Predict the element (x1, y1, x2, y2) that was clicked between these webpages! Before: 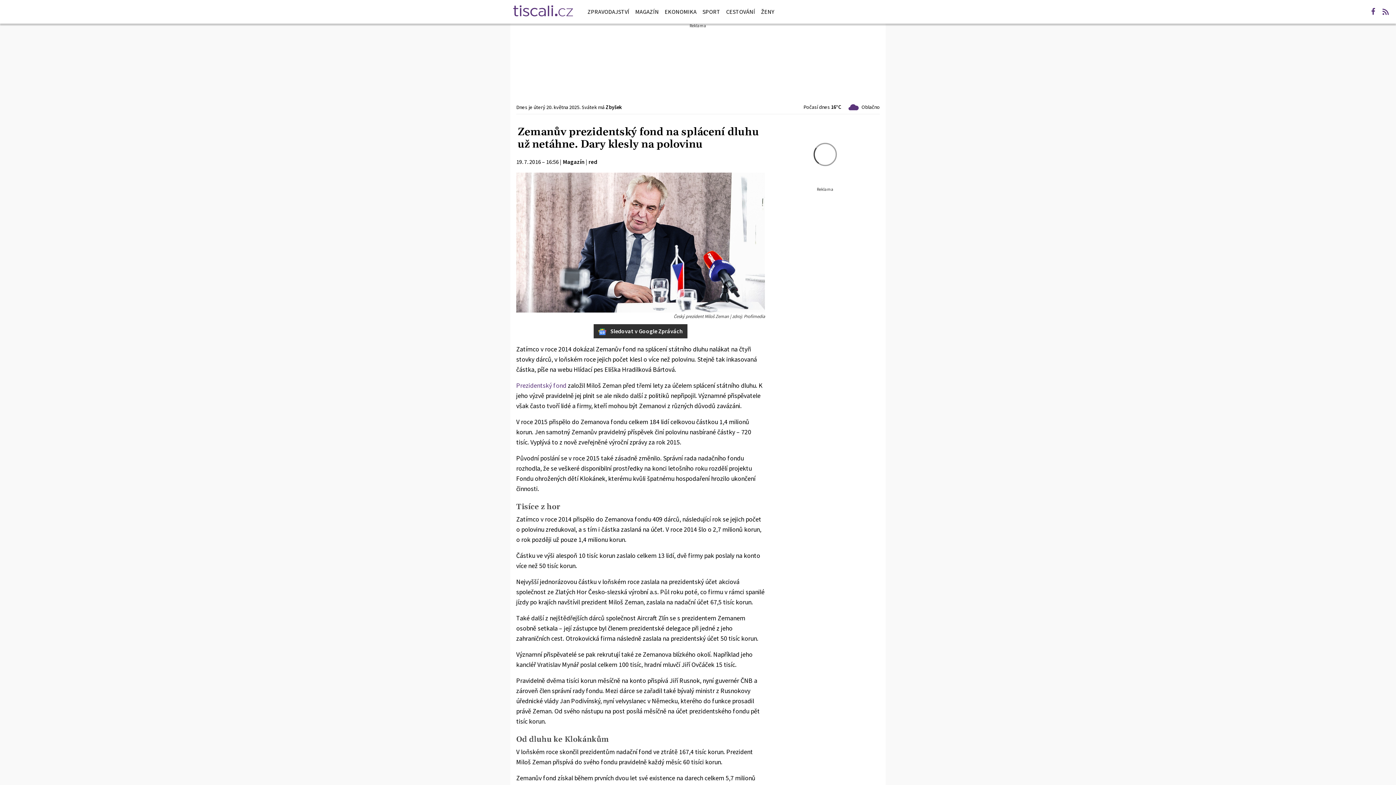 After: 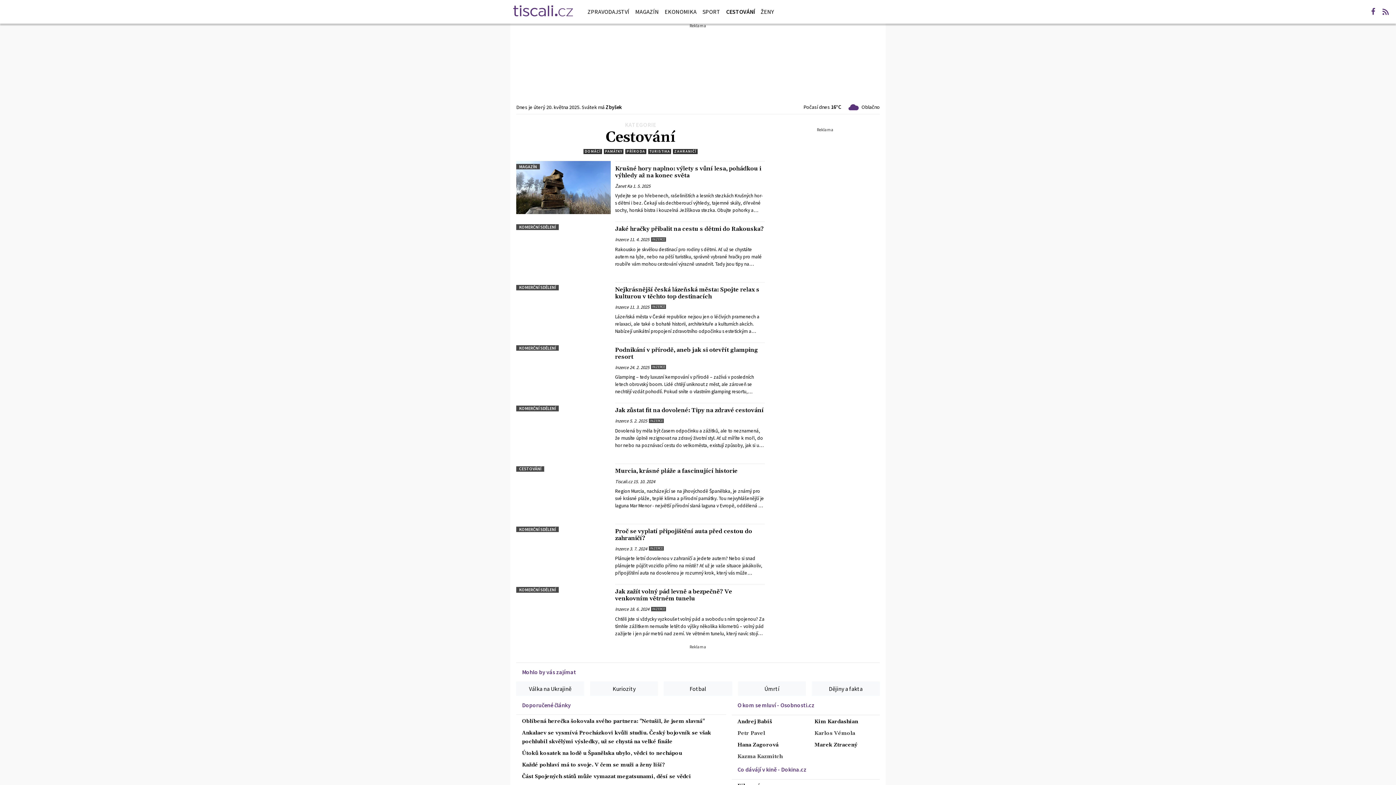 Action: bbox: (723, 2, 758, 20) label: CESTOVÁNÍ